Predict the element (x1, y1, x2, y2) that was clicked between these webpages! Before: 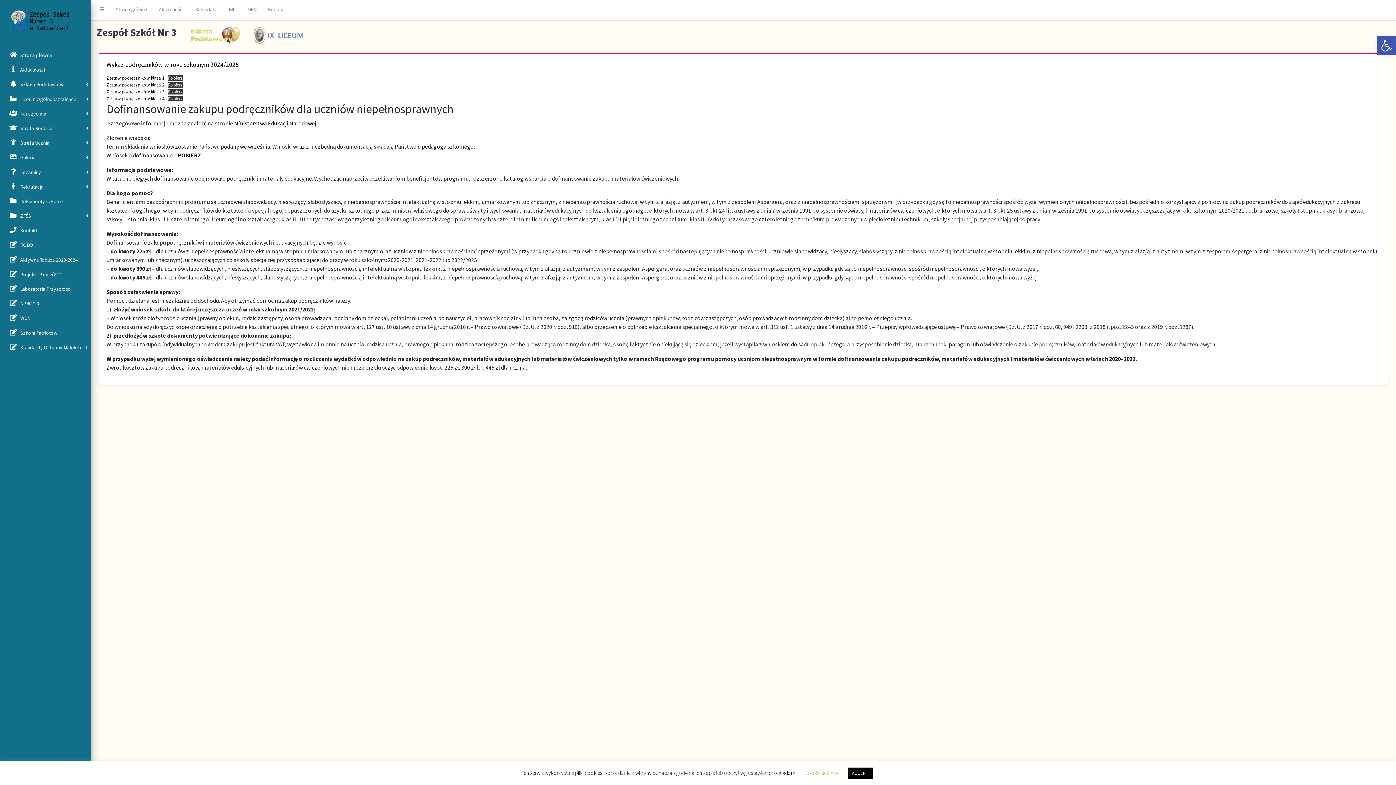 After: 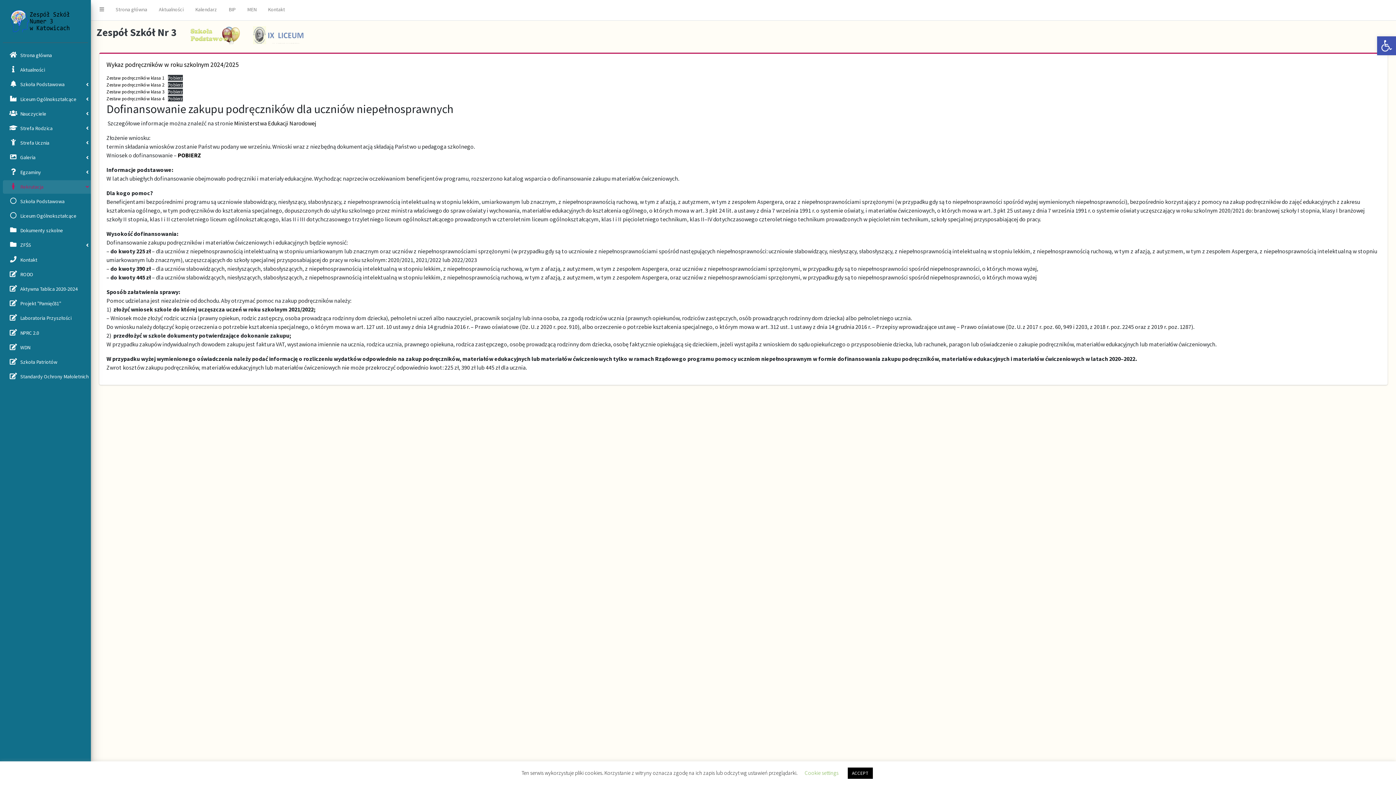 Action: label:  

Rekrutacja bbox: (2, 180, 94, 193)